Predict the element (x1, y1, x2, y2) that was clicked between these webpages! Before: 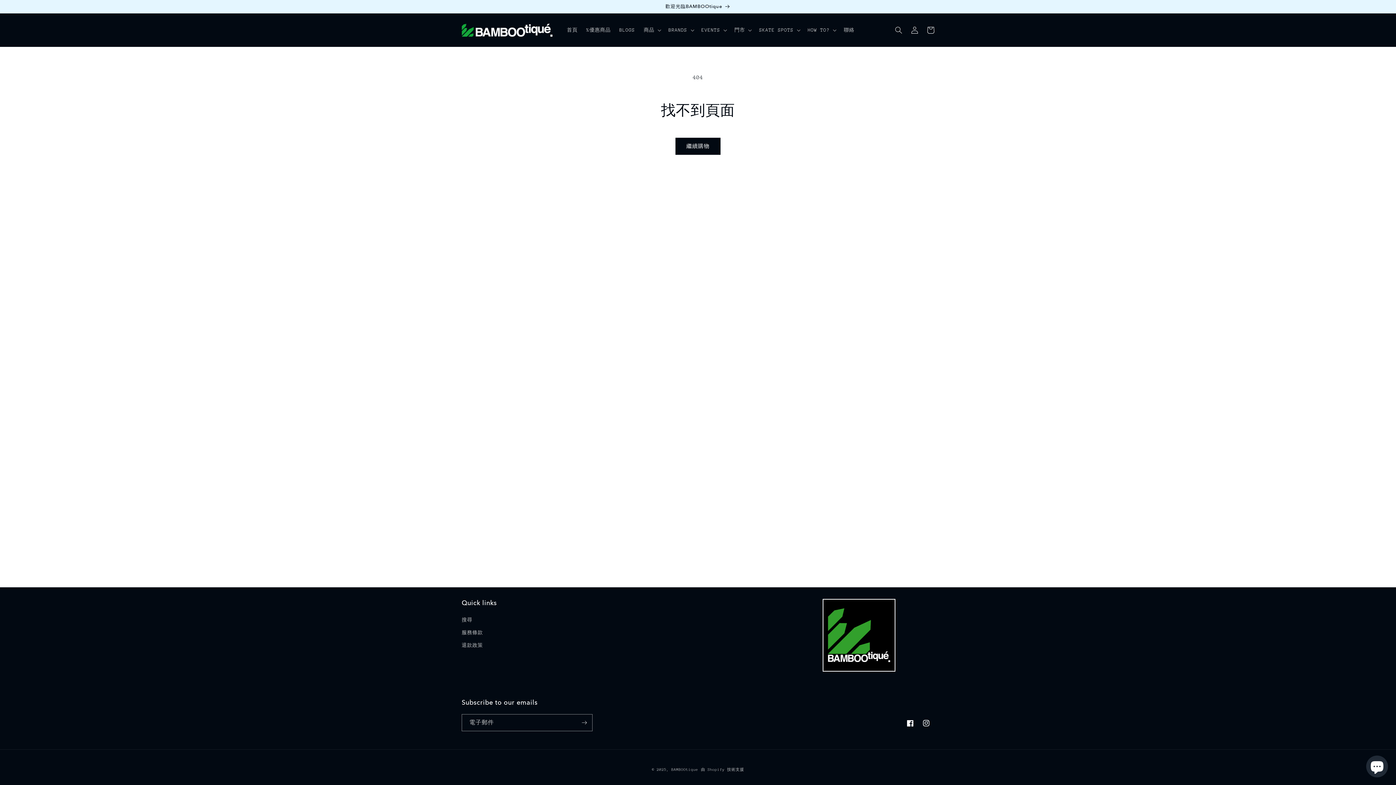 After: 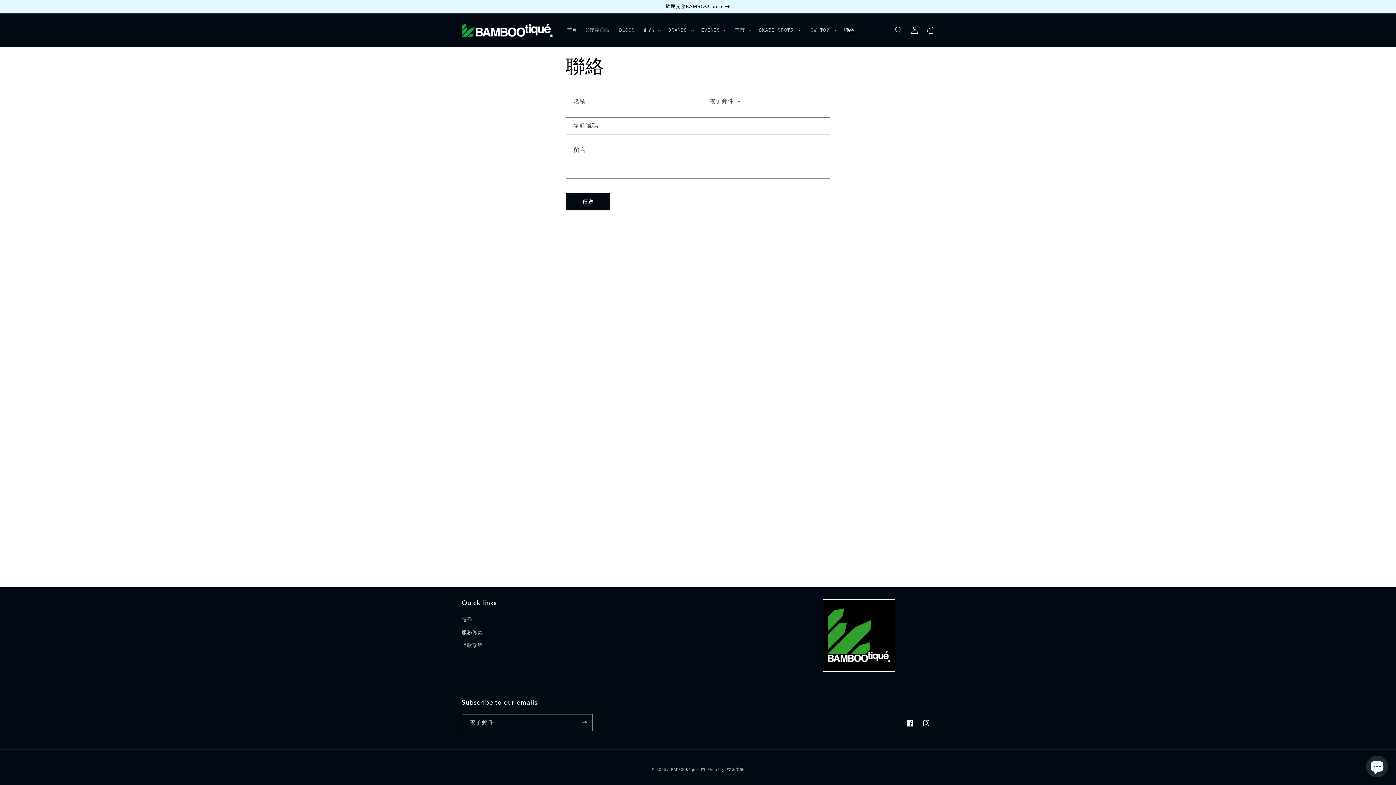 Action: bbox: (839, 22, 859, 37) label: 聯絡